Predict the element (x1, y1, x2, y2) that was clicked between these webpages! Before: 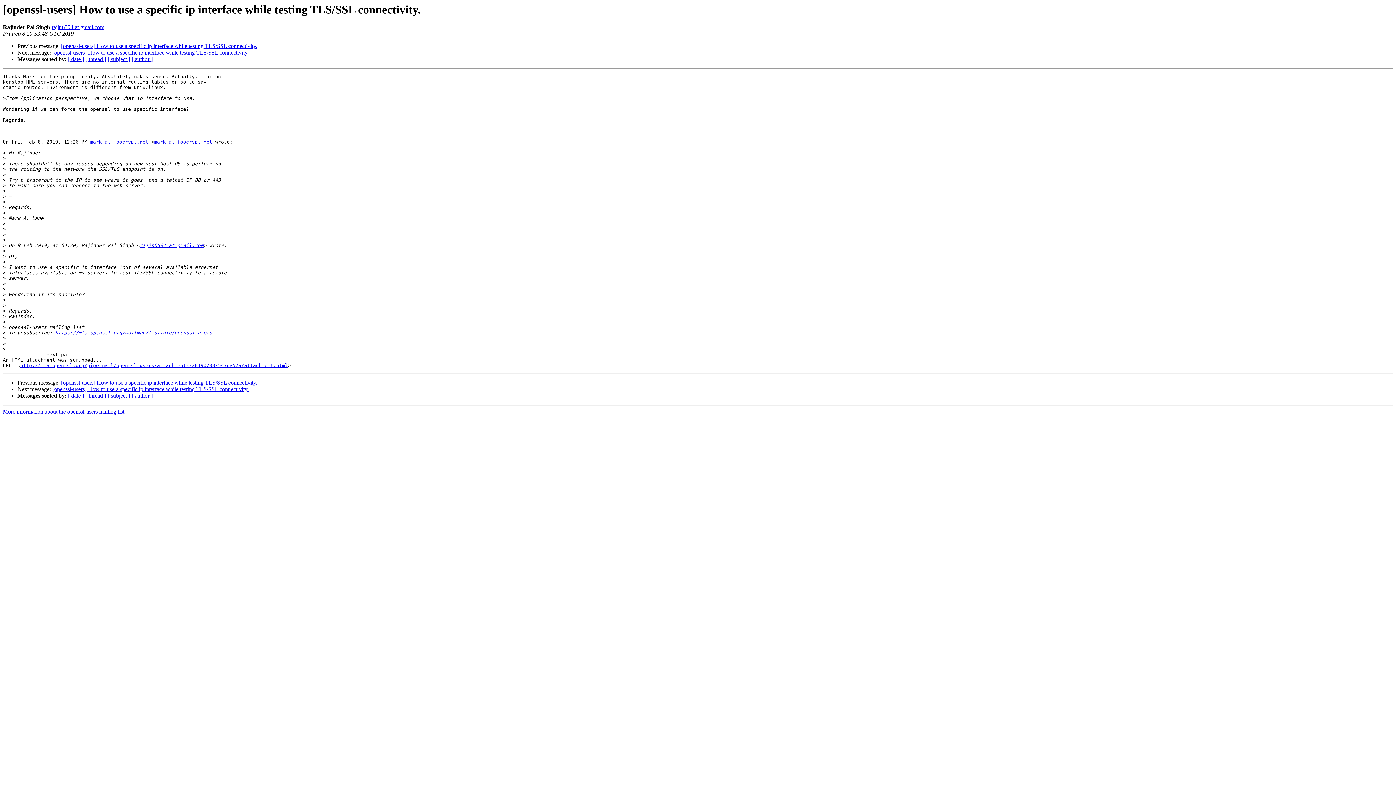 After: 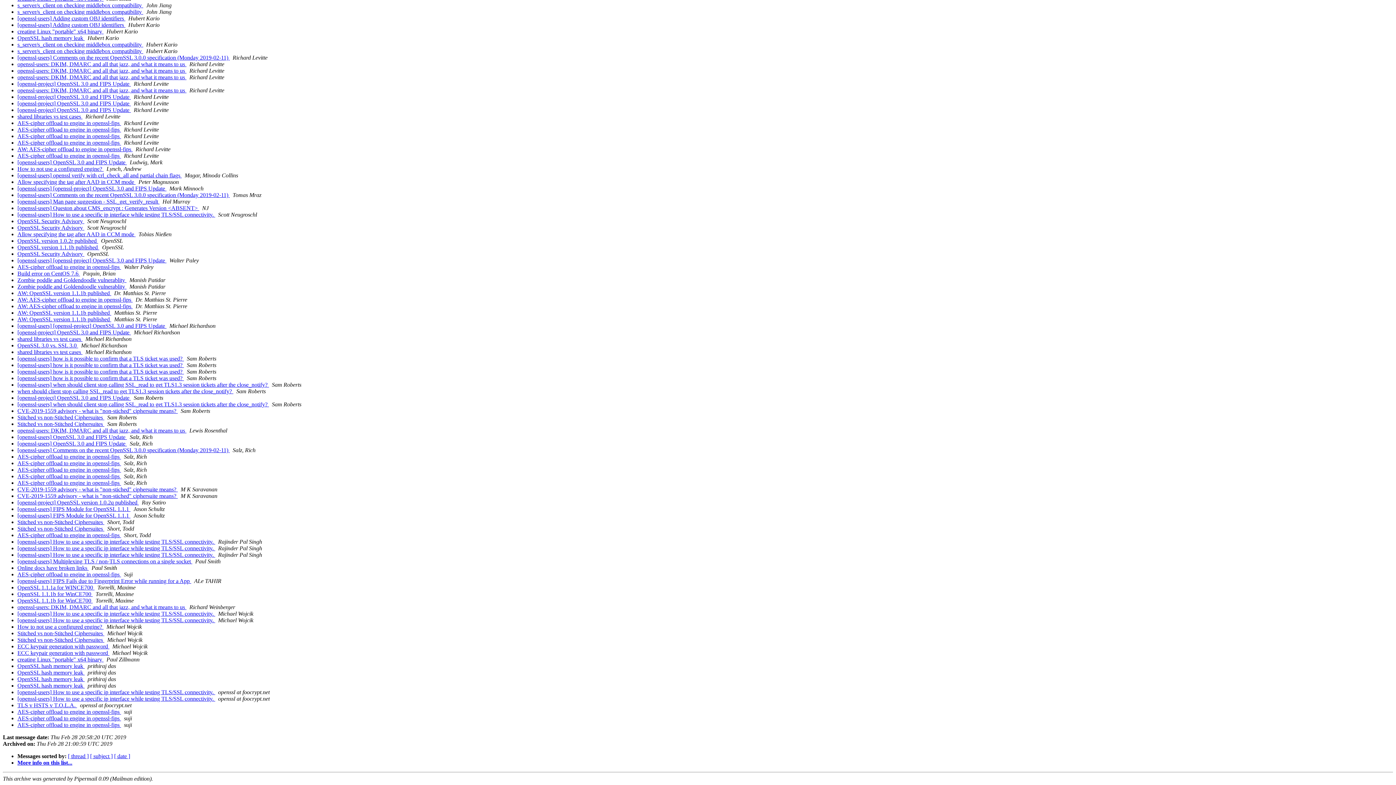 Action: bbox: (131, 392, 152, 399) label: [ author ]